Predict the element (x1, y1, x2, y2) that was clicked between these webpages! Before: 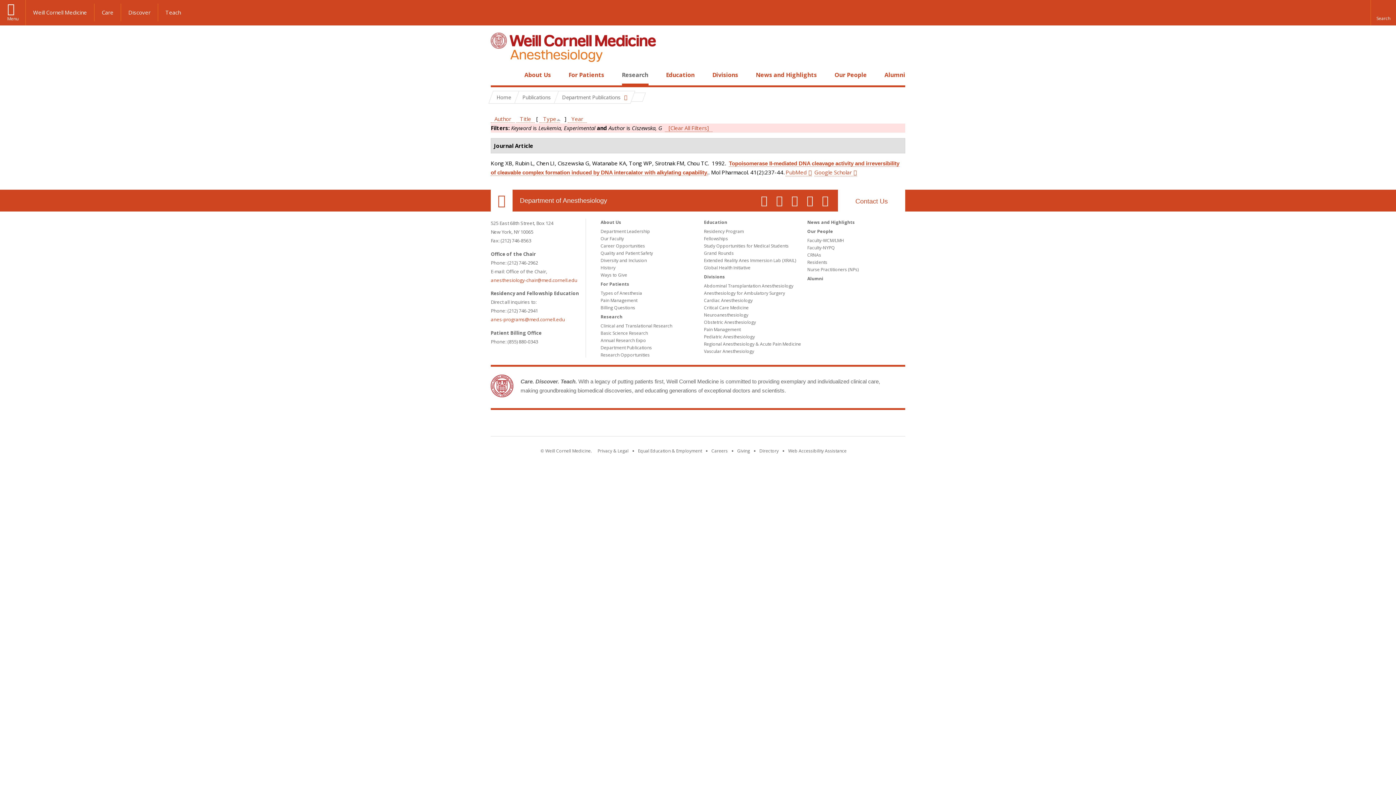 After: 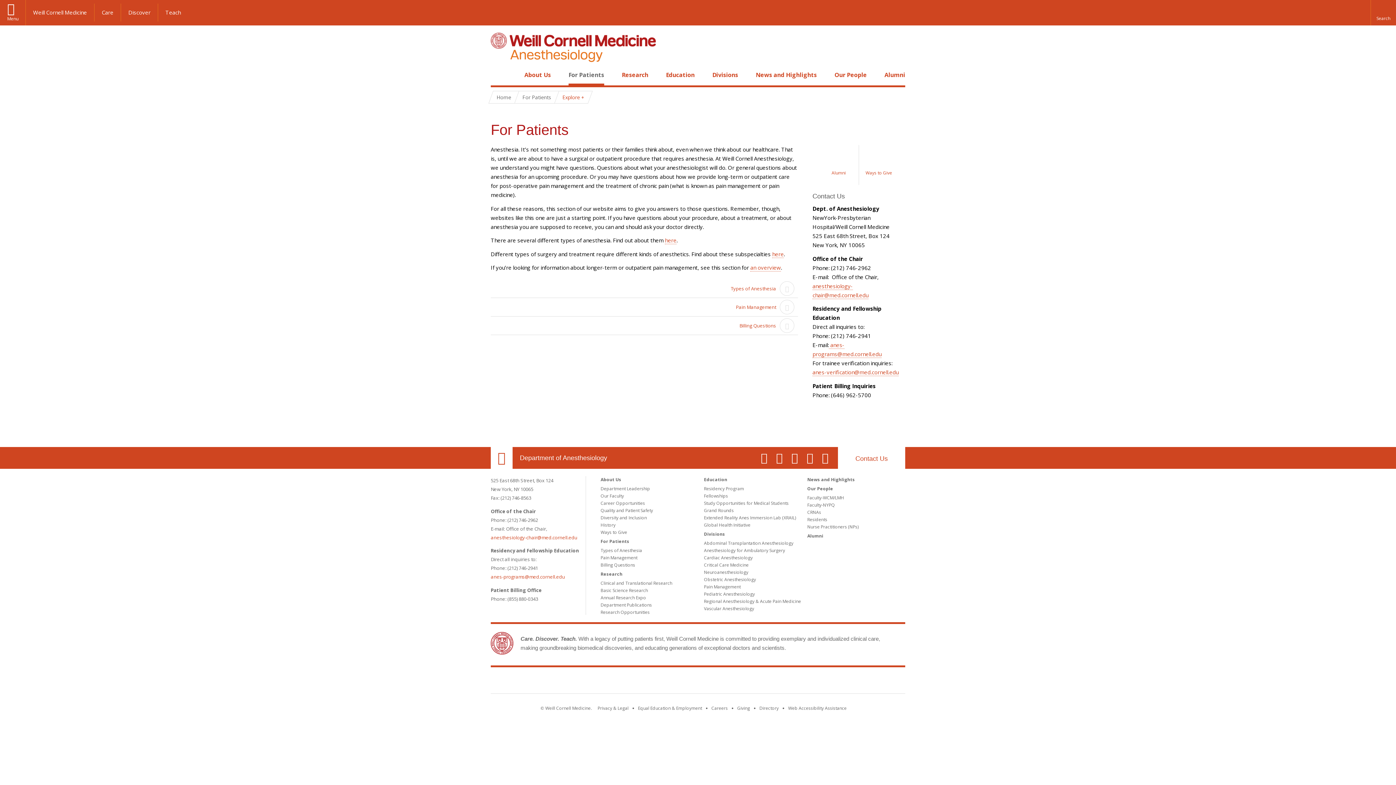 Action: label: For Patients bbox: (568, 70, 604, 78)